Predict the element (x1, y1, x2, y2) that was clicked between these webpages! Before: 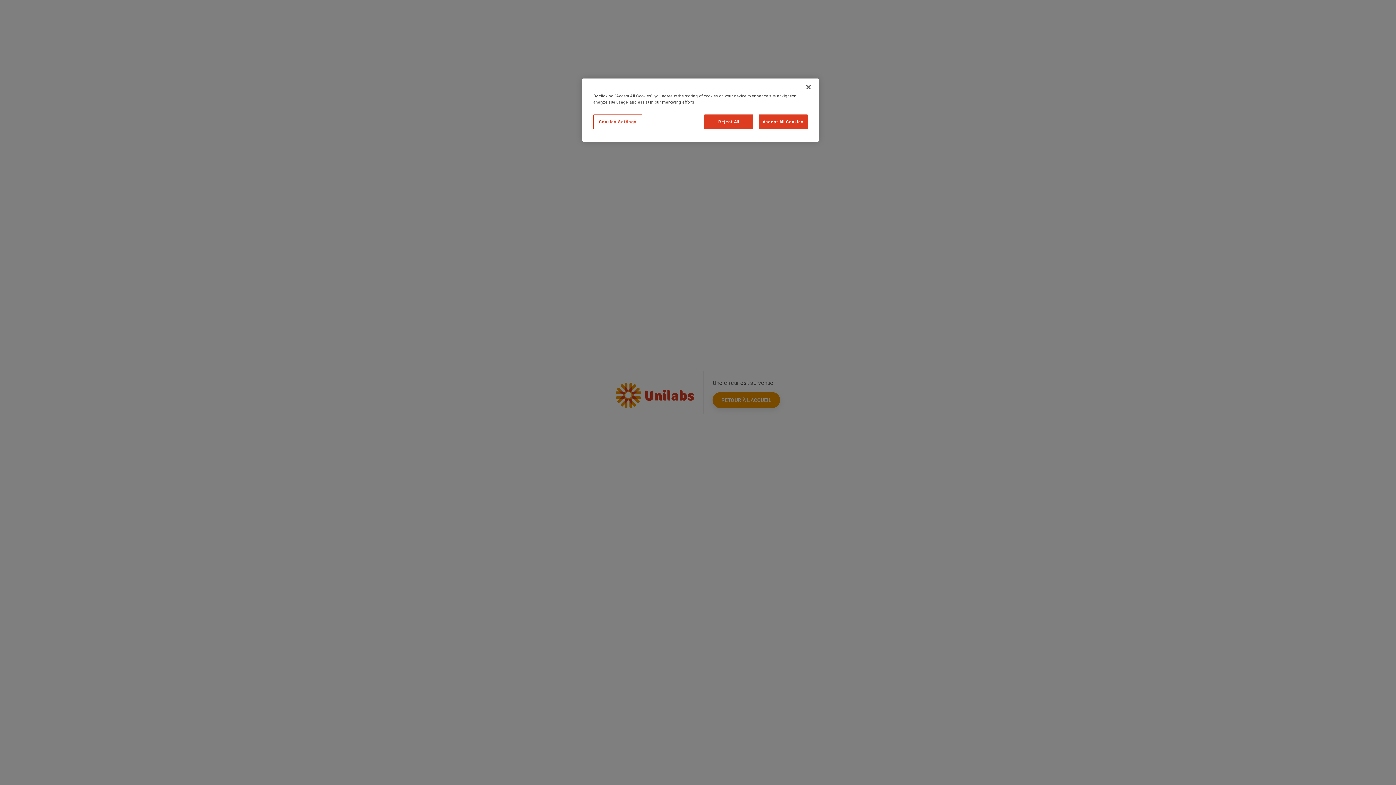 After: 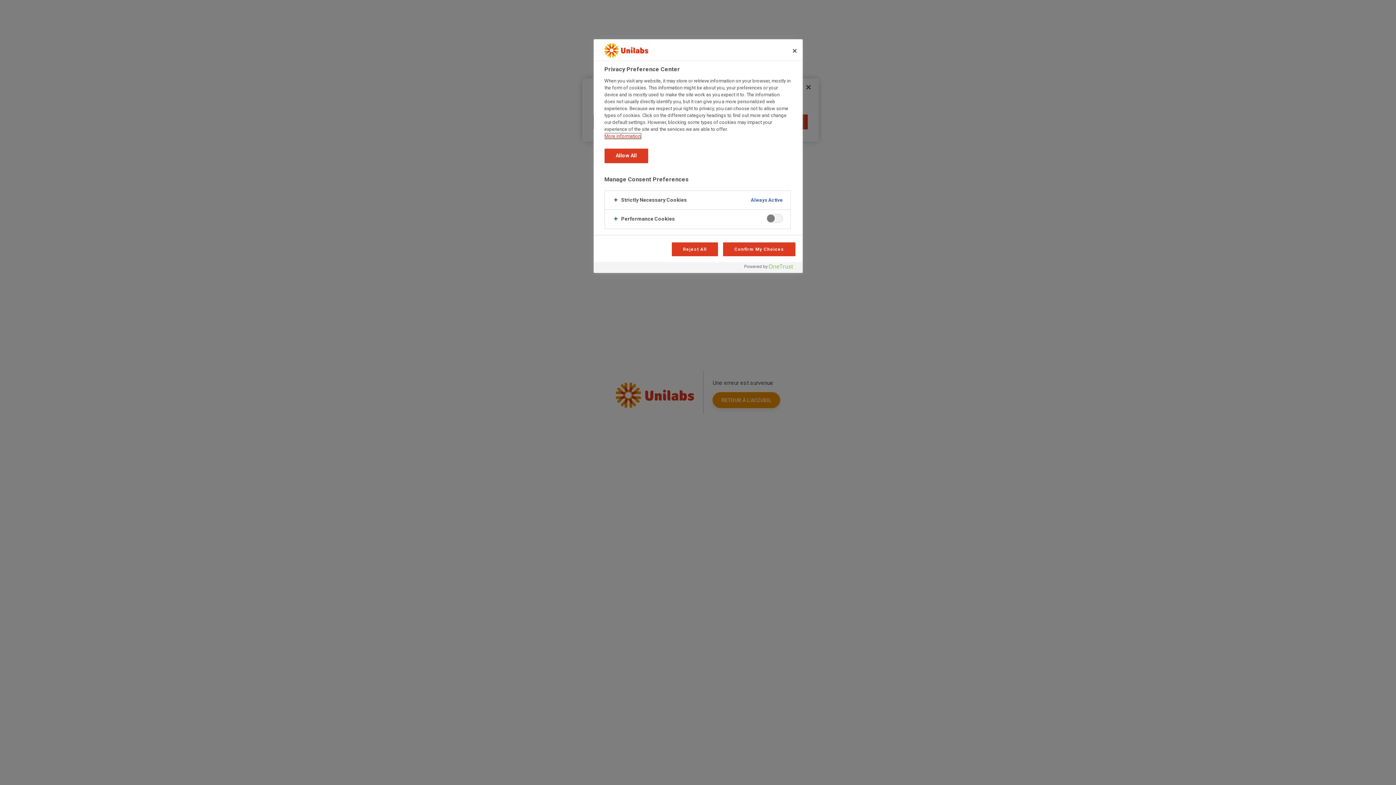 Action: bbox: (593, 114, 642, 129) label: Cookies Settings